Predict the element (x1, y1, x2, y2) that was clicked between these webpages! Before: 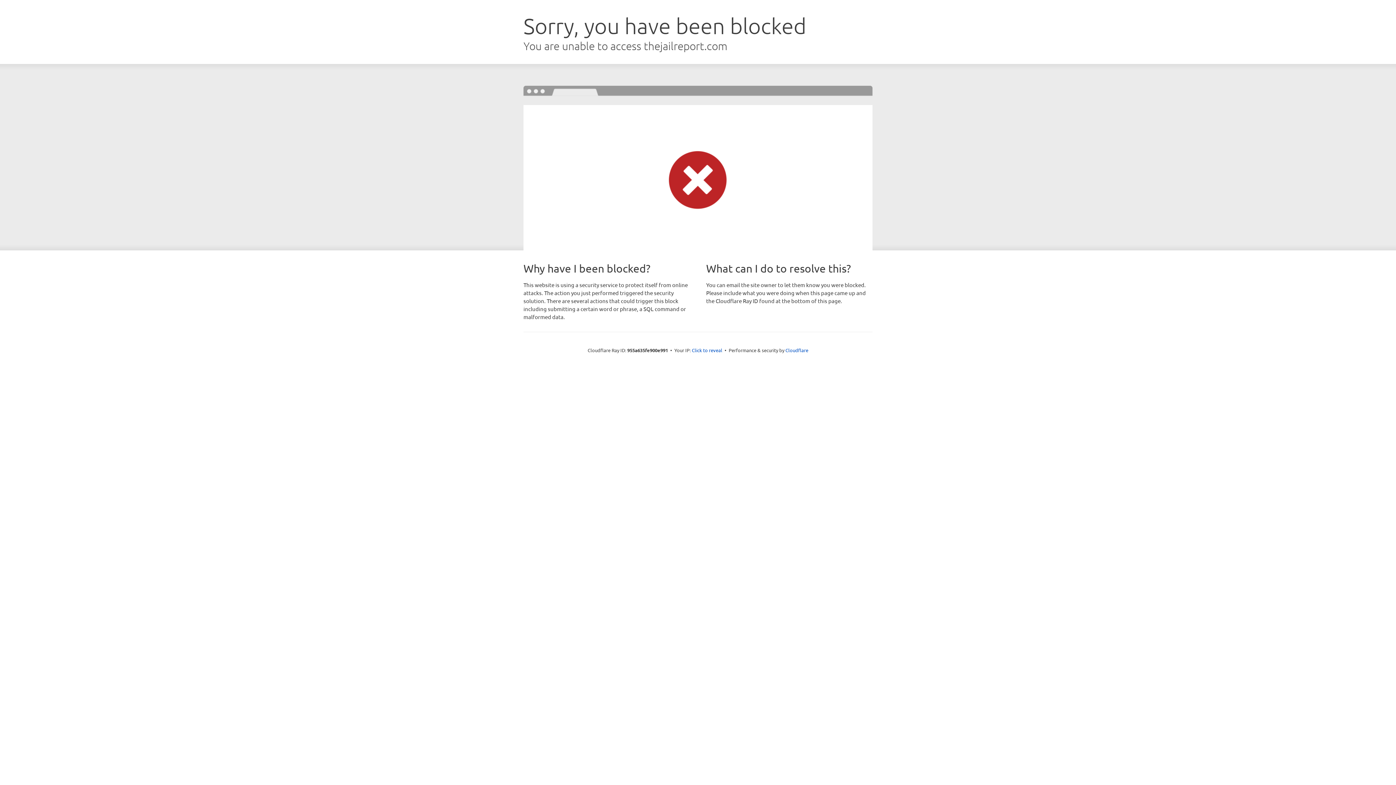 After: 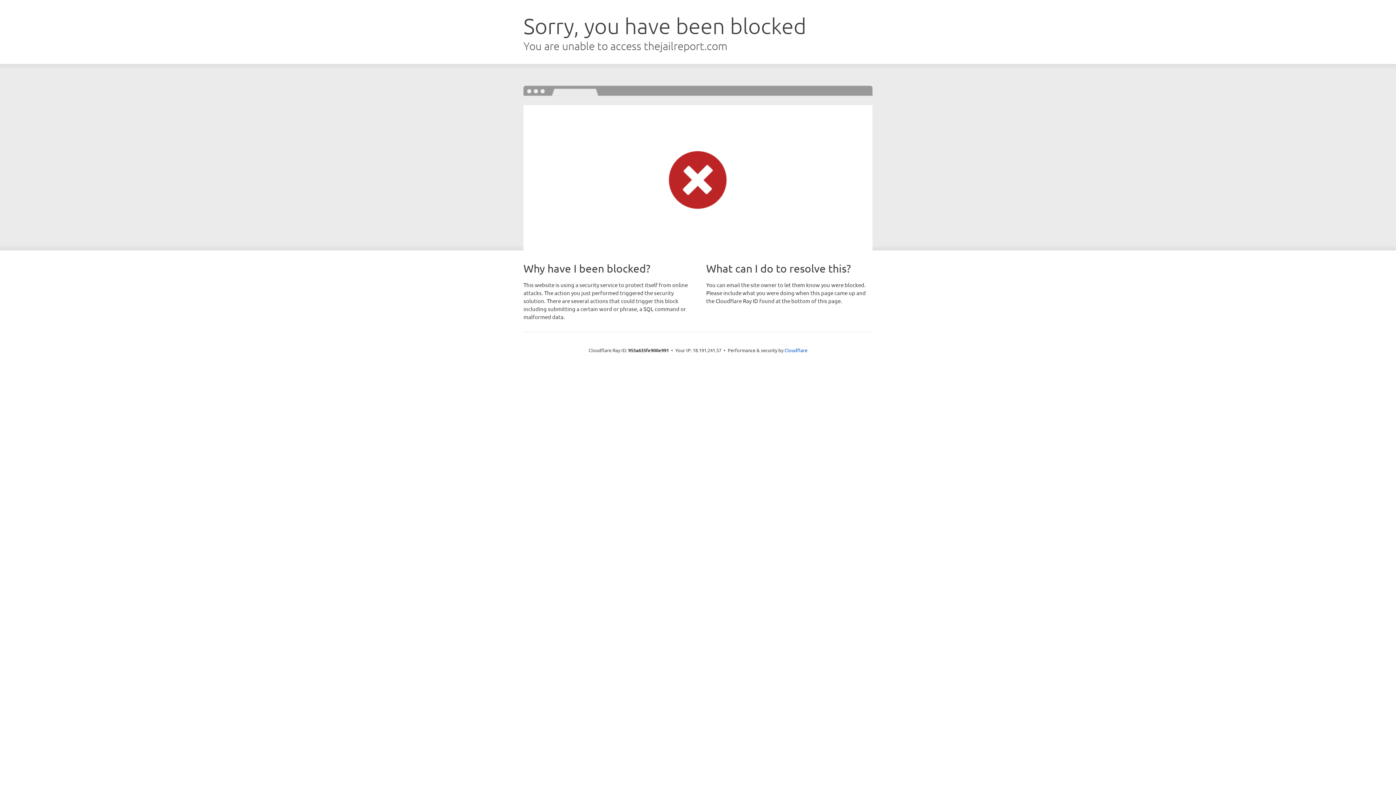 Action: label: Click to reveal bbox: (692, 346, 722, 353)